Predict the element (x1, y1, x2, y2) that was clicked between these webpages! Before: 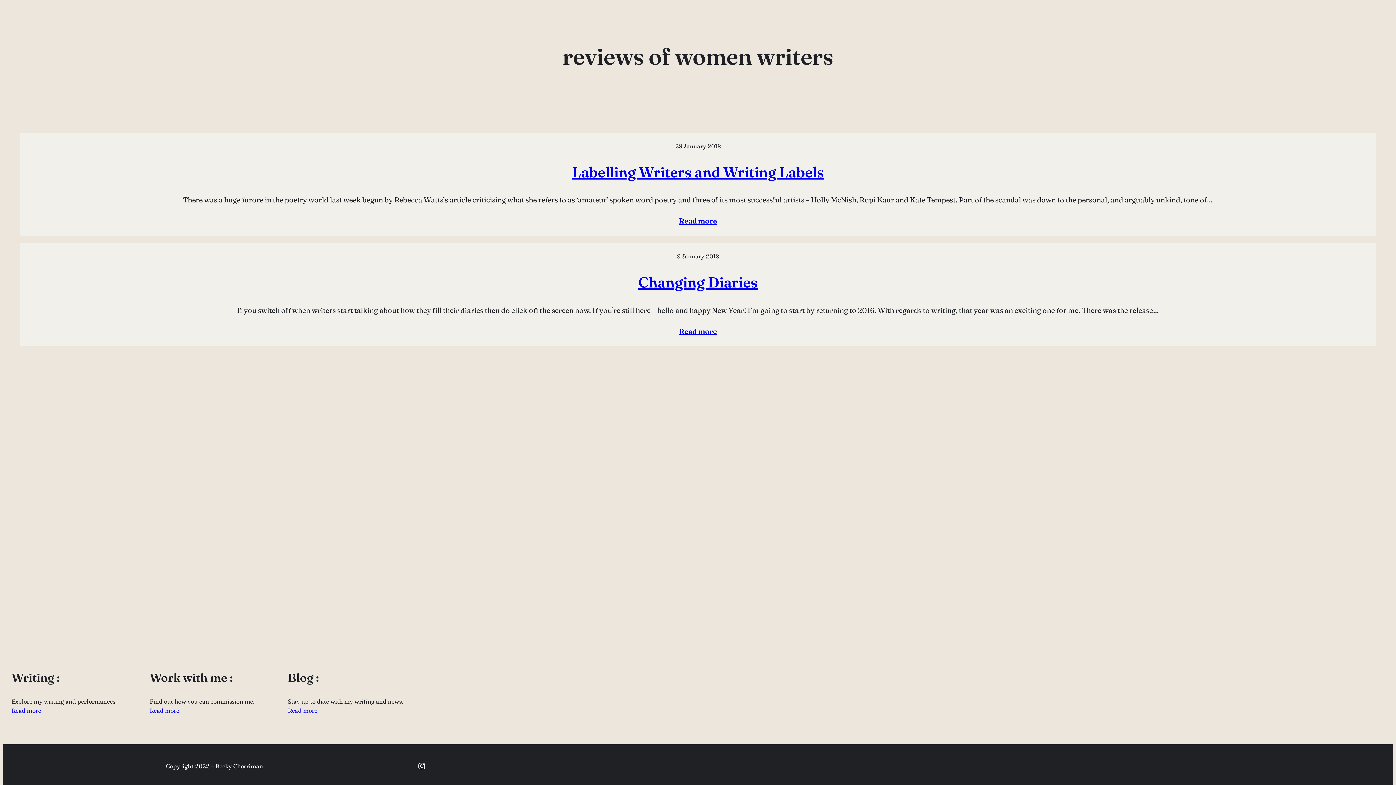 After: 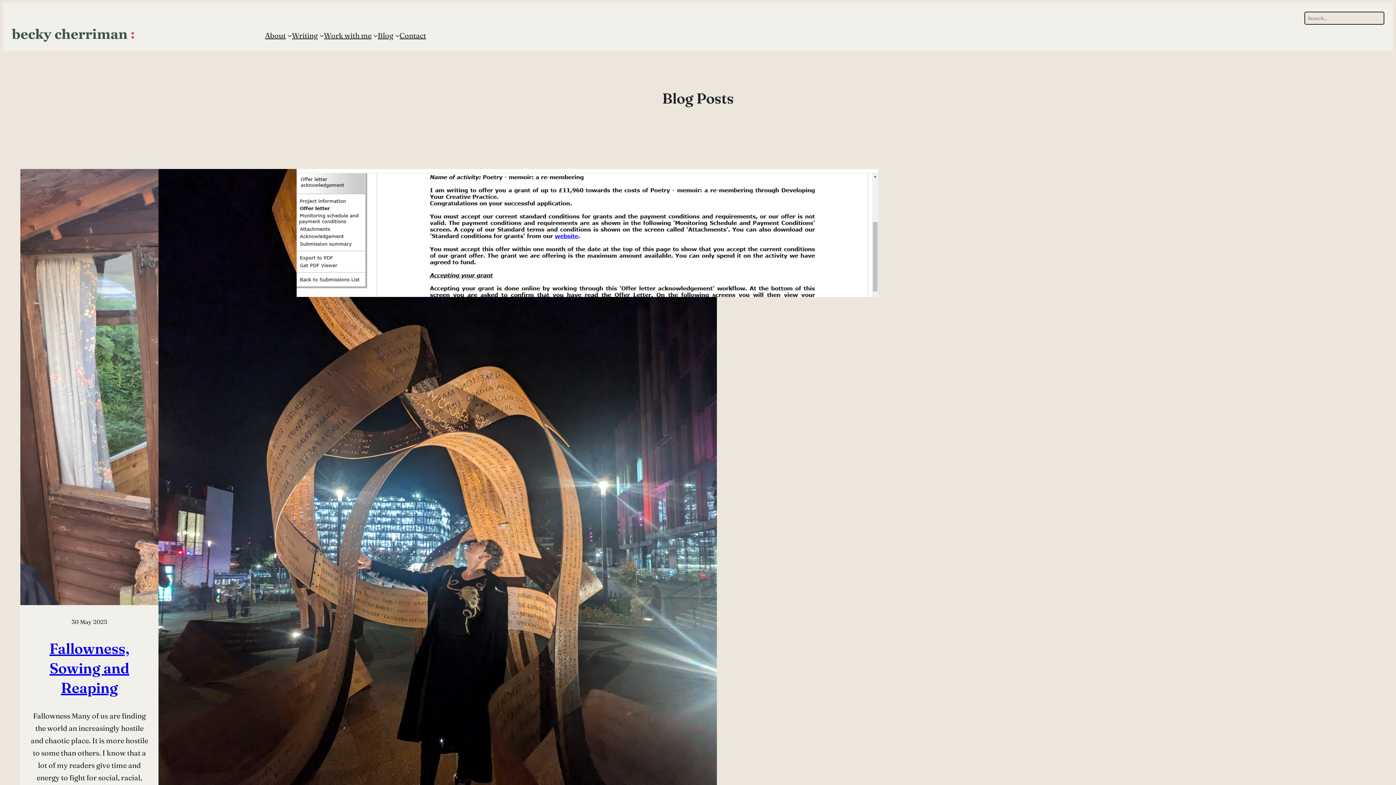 Action: bbox: (288, 707, 317, 714) label: Read more